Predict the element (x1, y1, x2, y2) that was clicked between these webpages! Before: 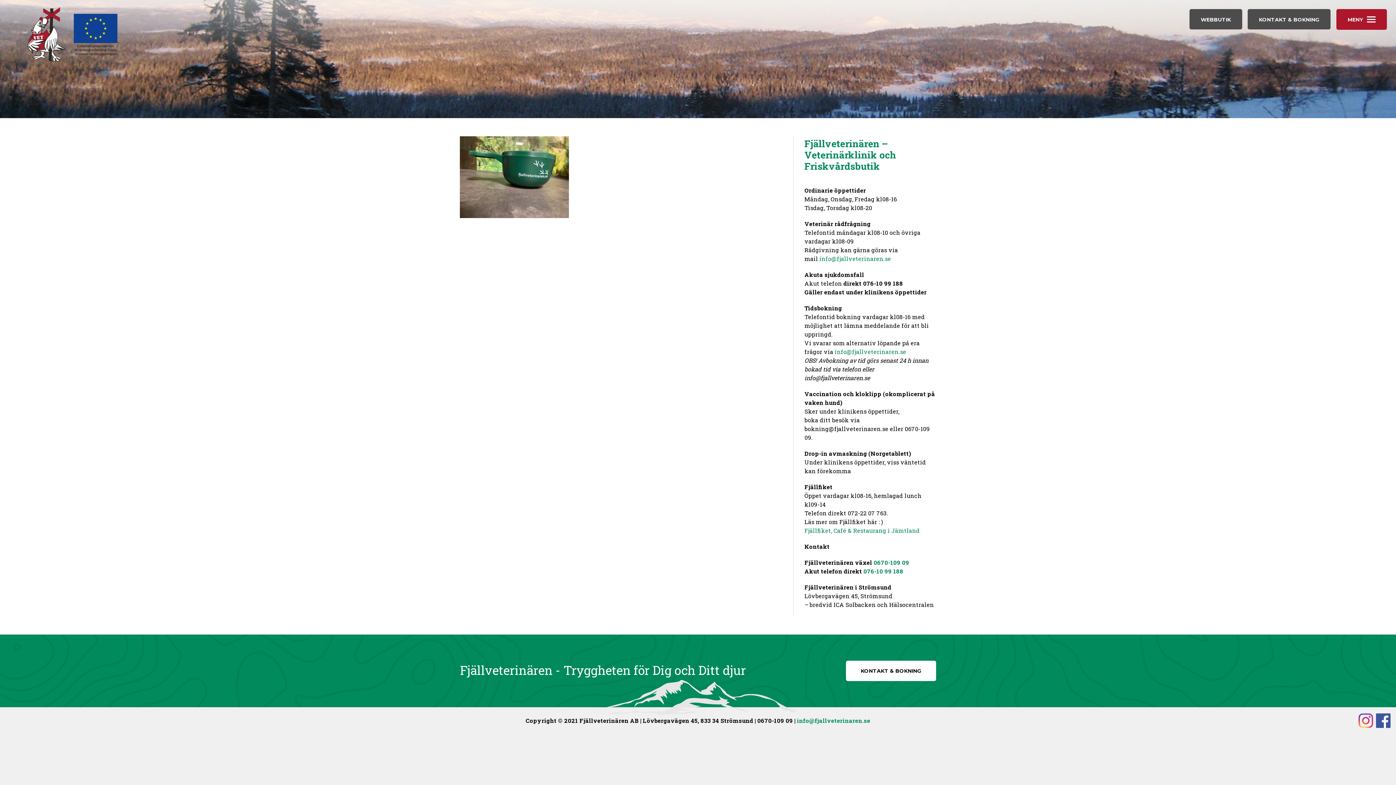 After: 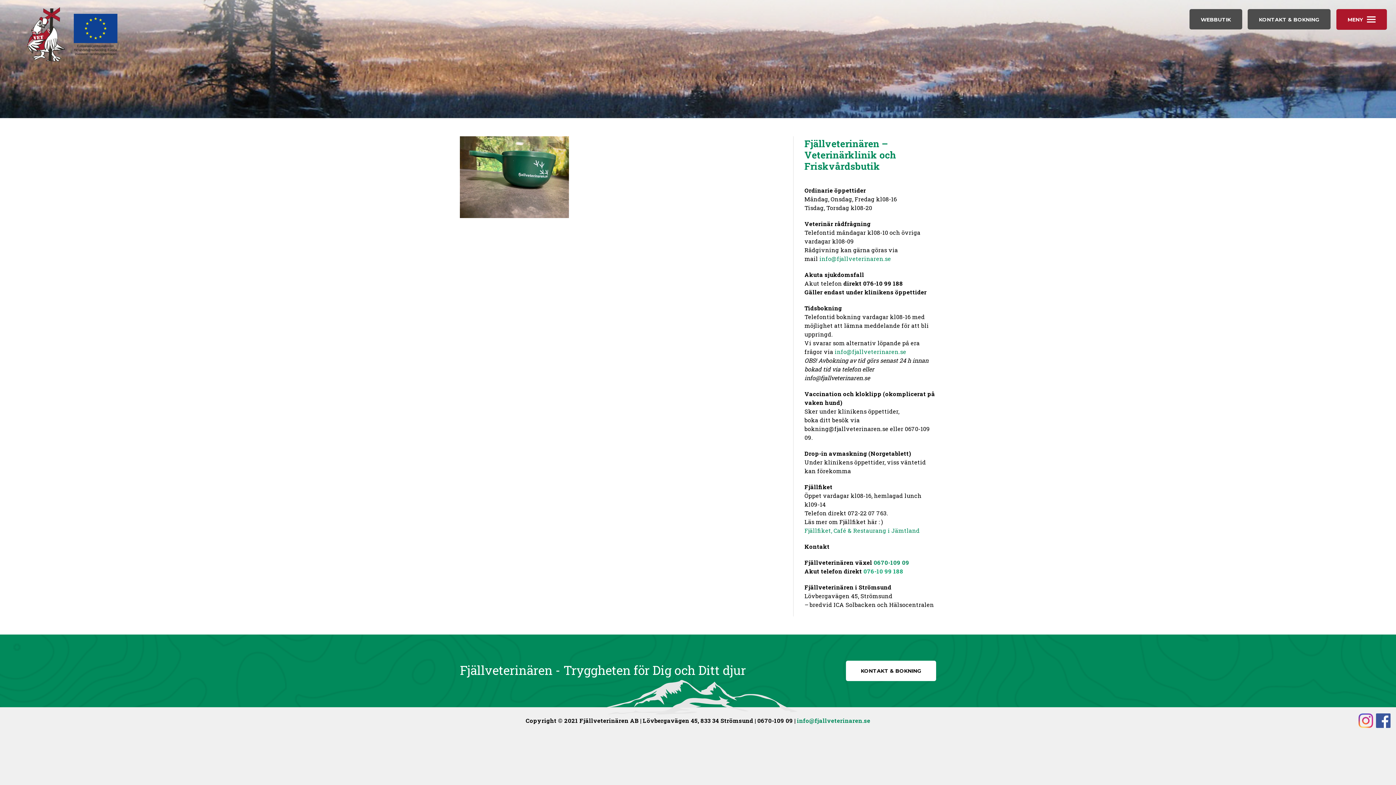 Action: bbox: (863, 567, 903, 575) label: 076-10 99 188